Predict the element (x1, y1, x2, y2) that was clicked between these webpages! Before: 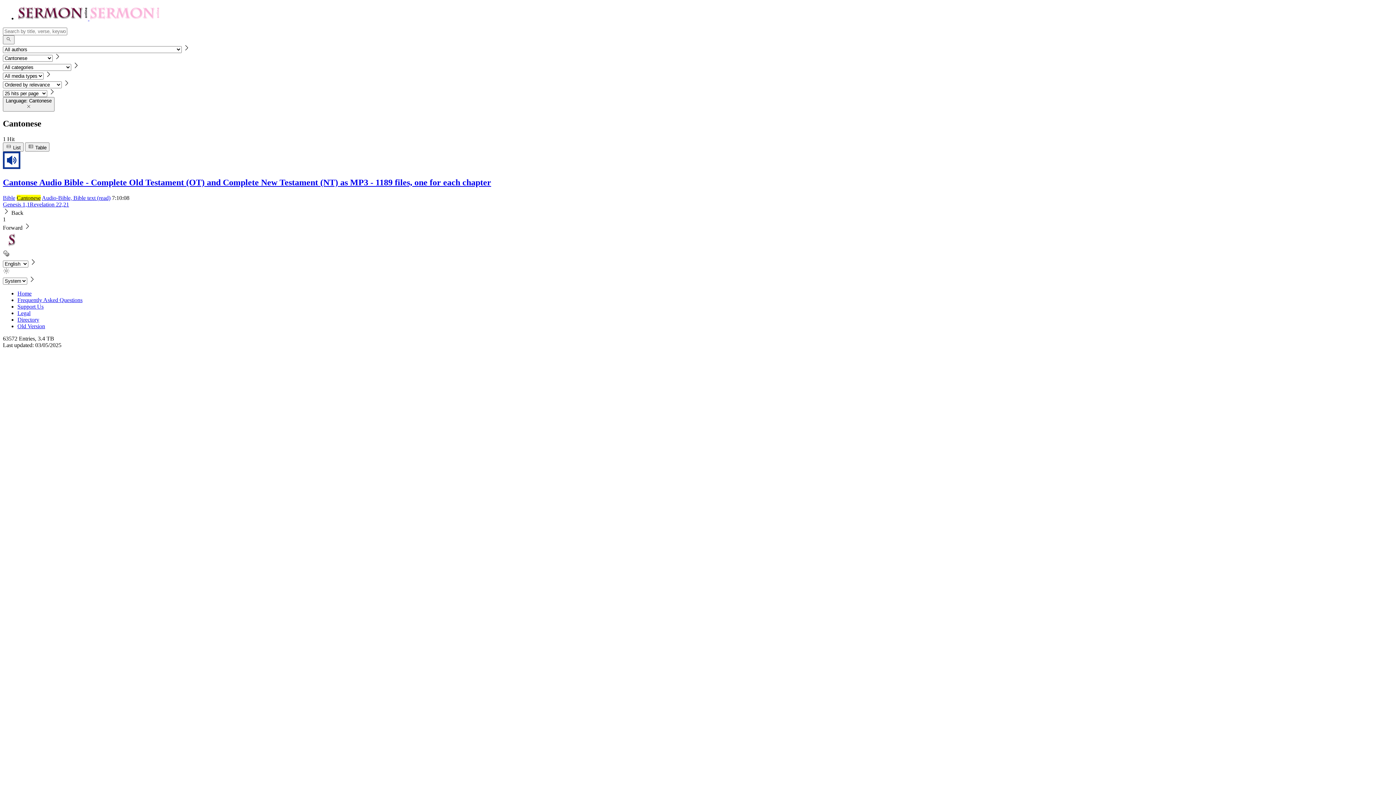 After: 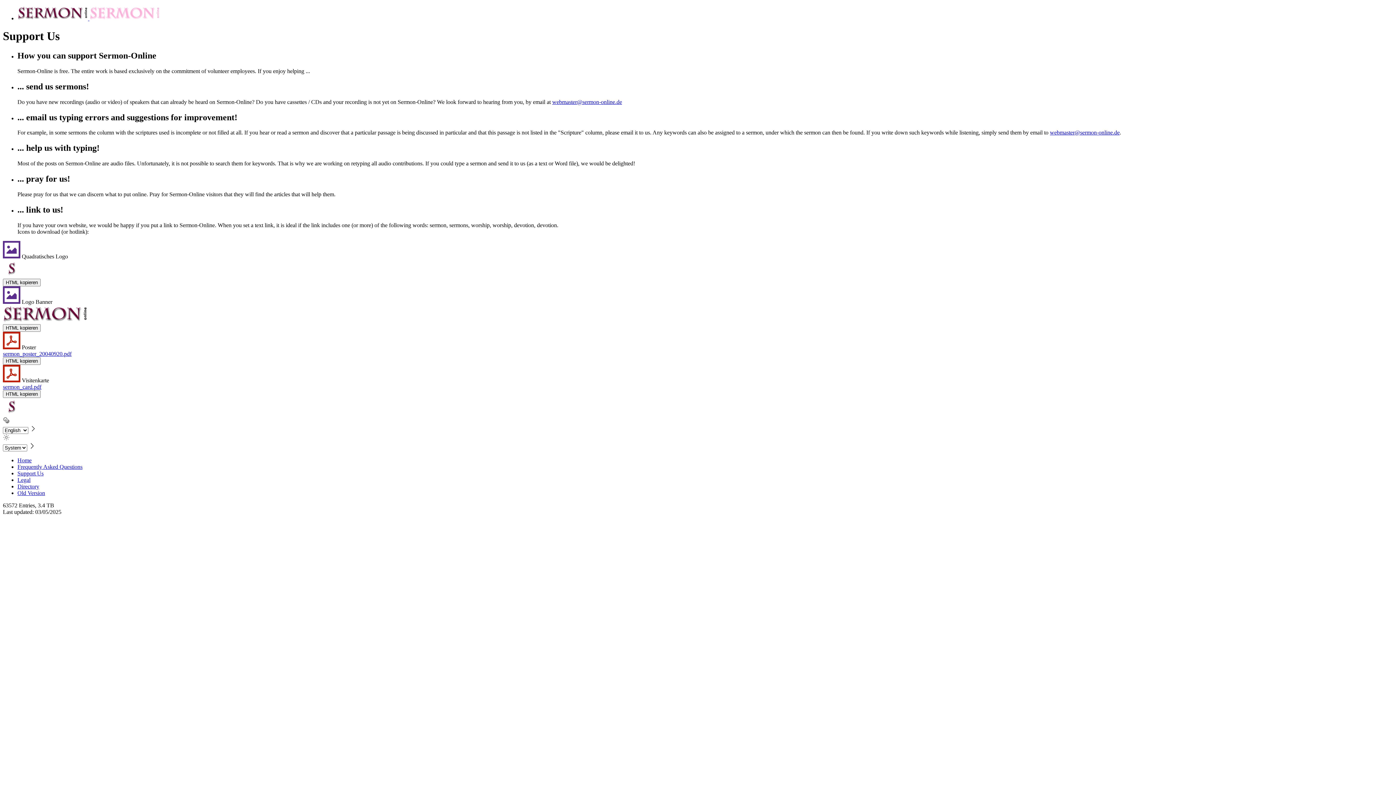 Action: label: Support Us bbox: (17, 303, 43, 309)